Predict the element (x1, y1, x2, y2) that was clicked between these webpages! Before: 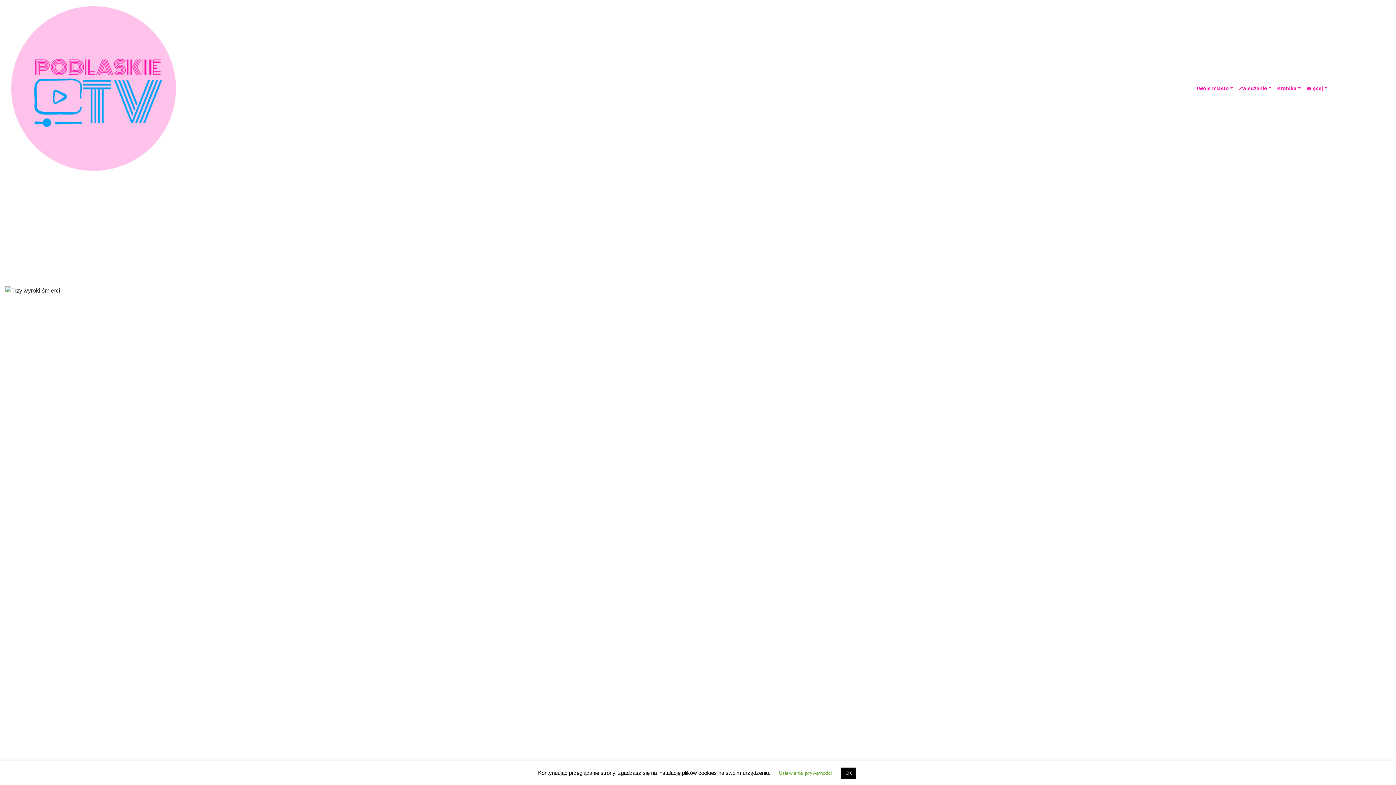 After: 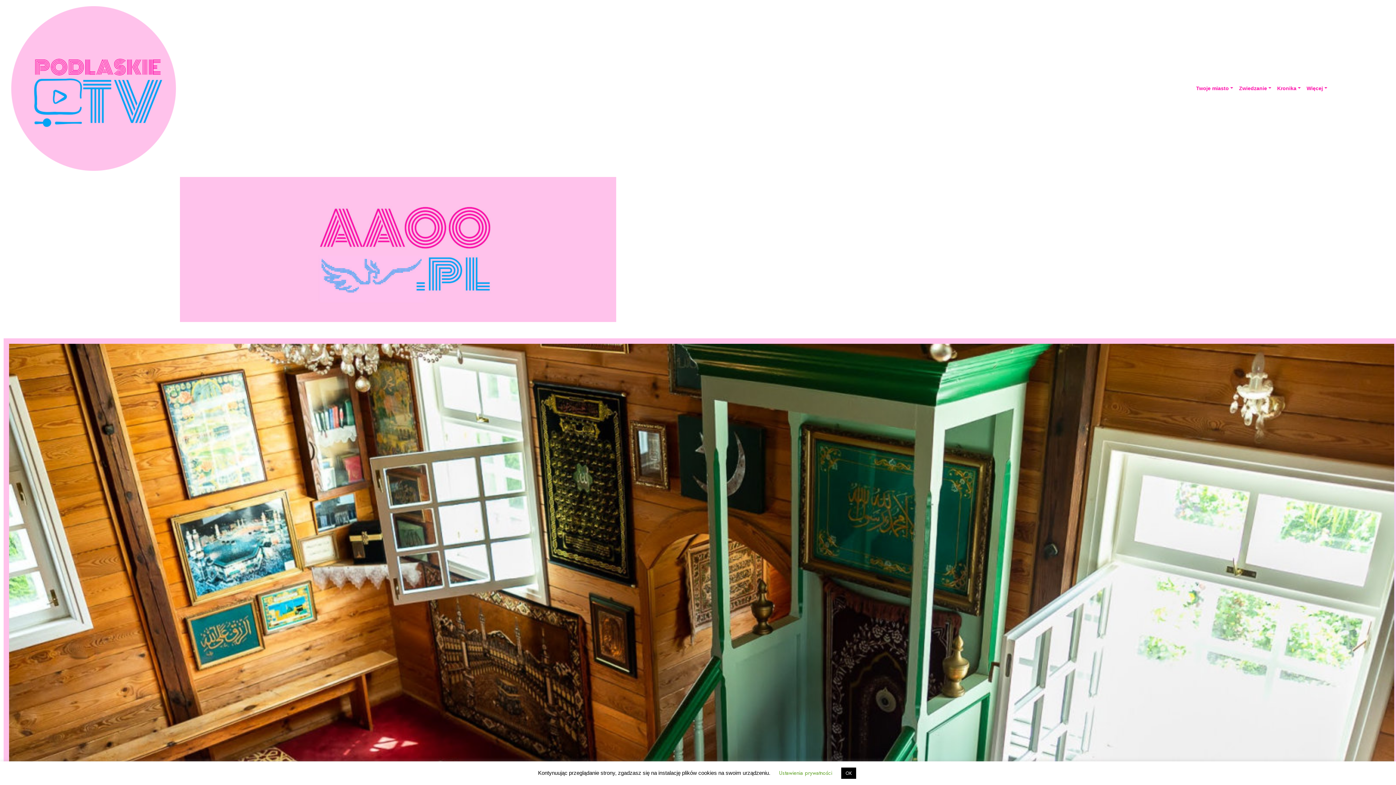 Action: bbox: (11, 83, 176, 92)